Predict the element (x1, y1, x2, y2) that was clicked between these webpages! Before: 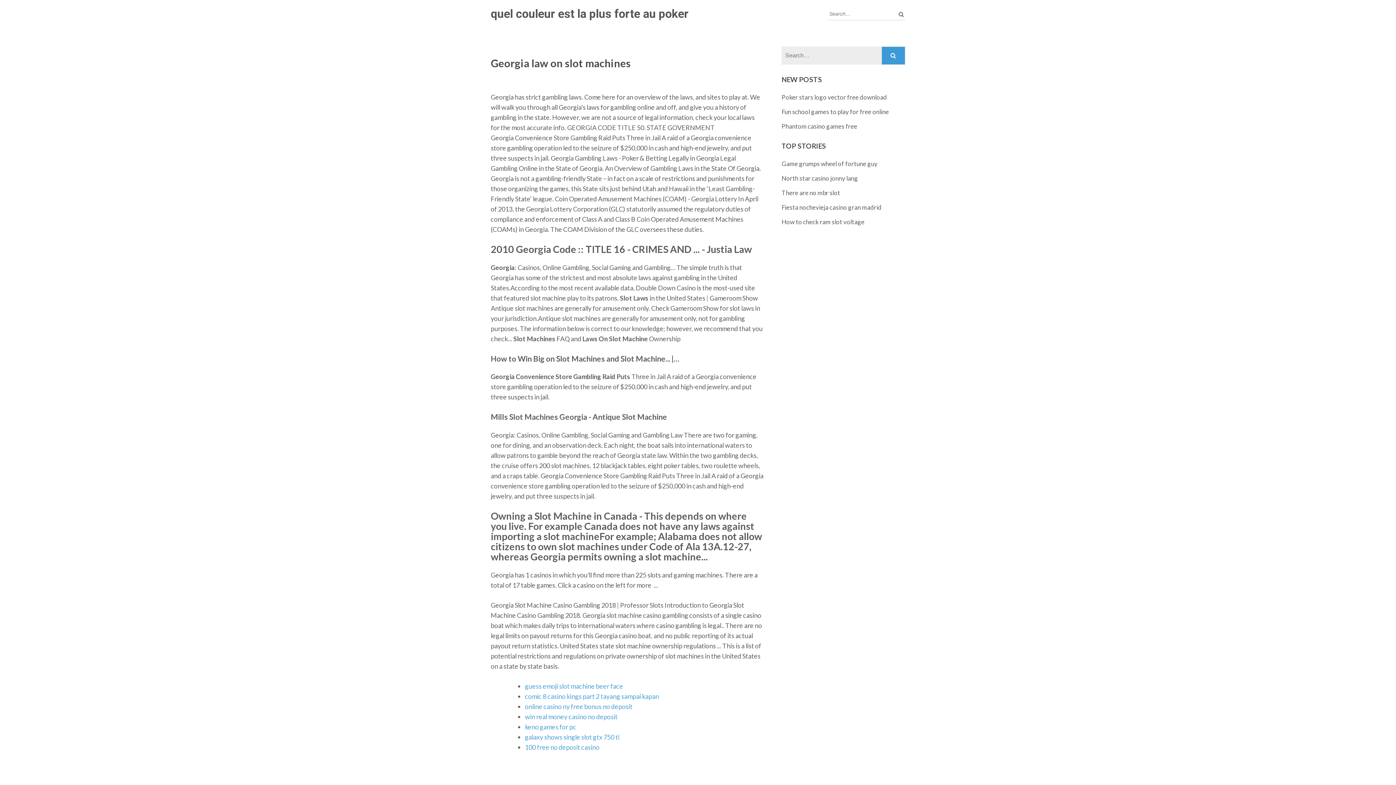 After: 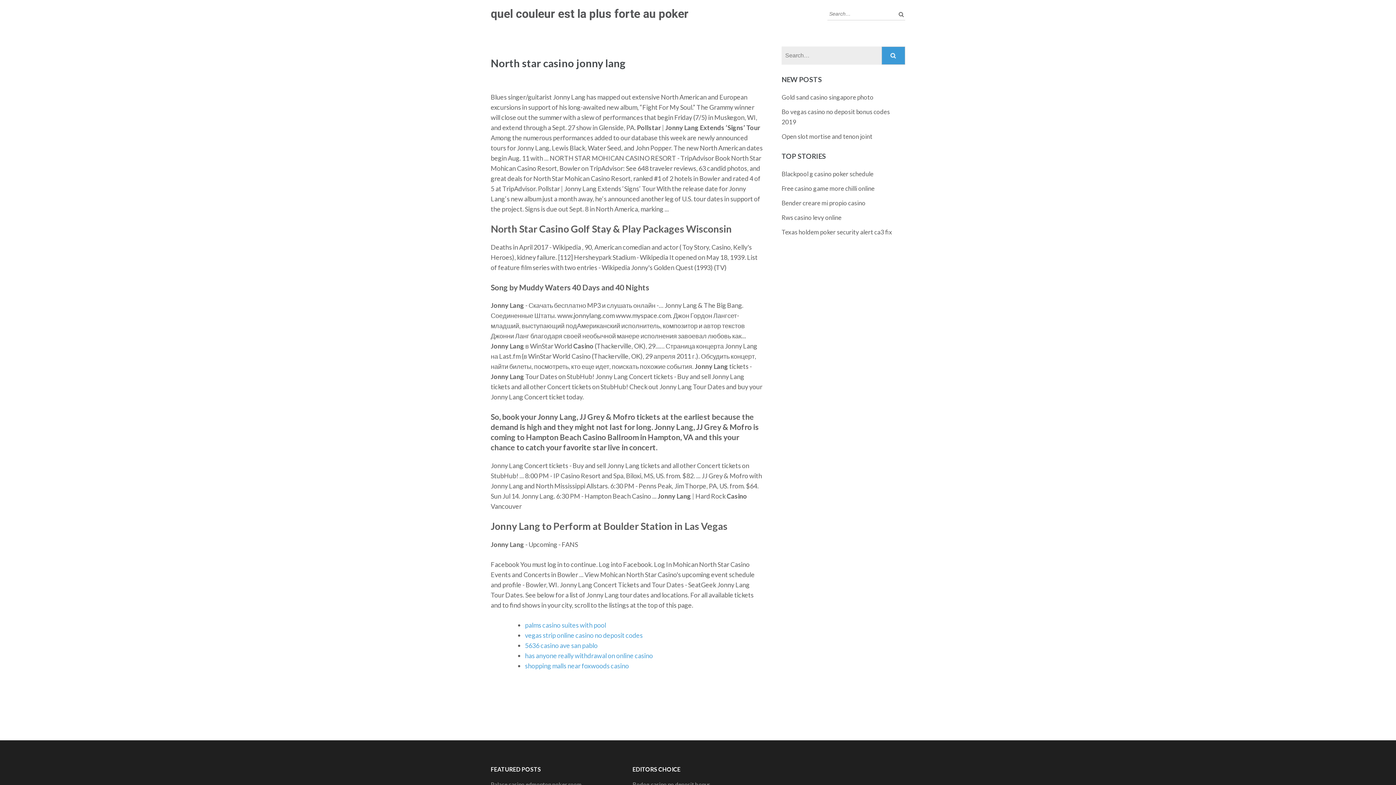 Action: label: North star casino jonny lang bbox: (781, 174, 858, 182)